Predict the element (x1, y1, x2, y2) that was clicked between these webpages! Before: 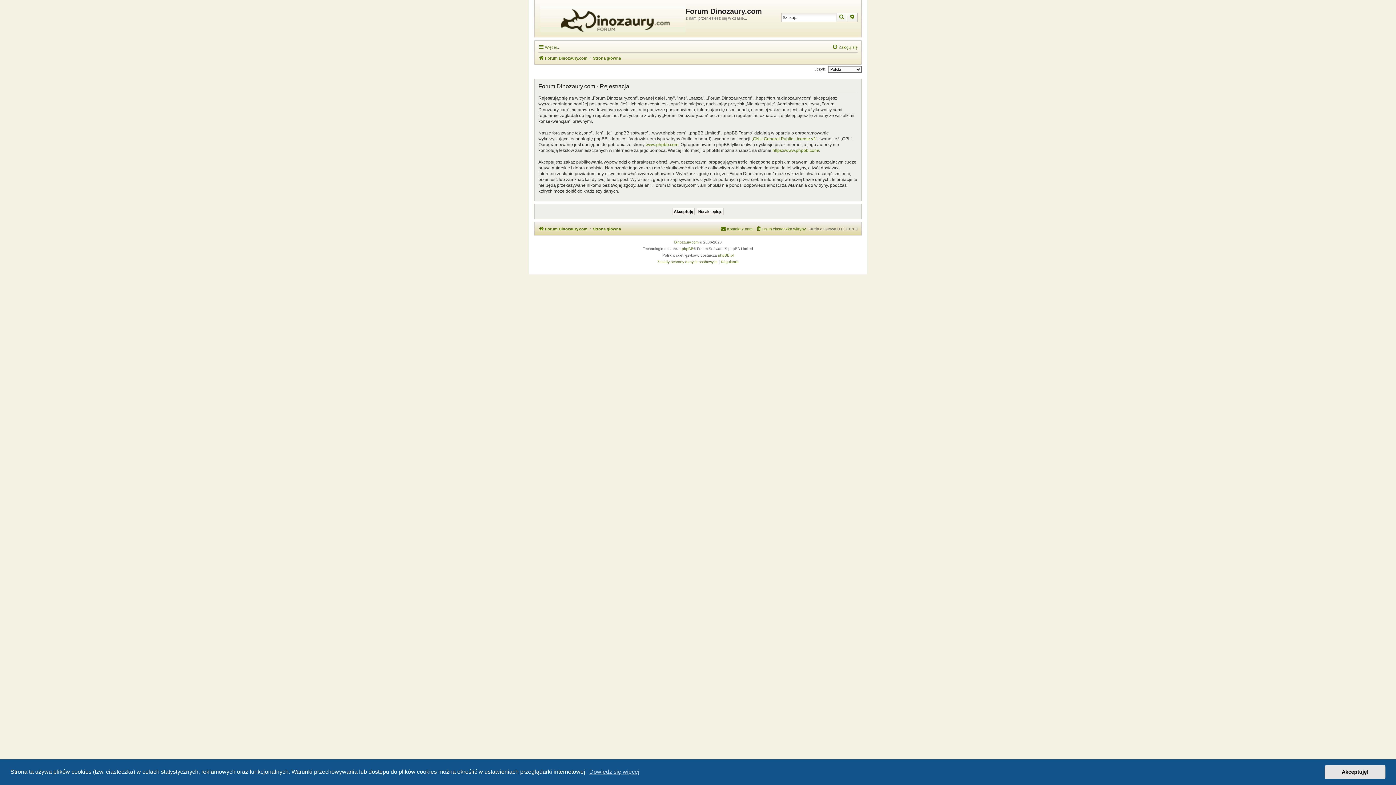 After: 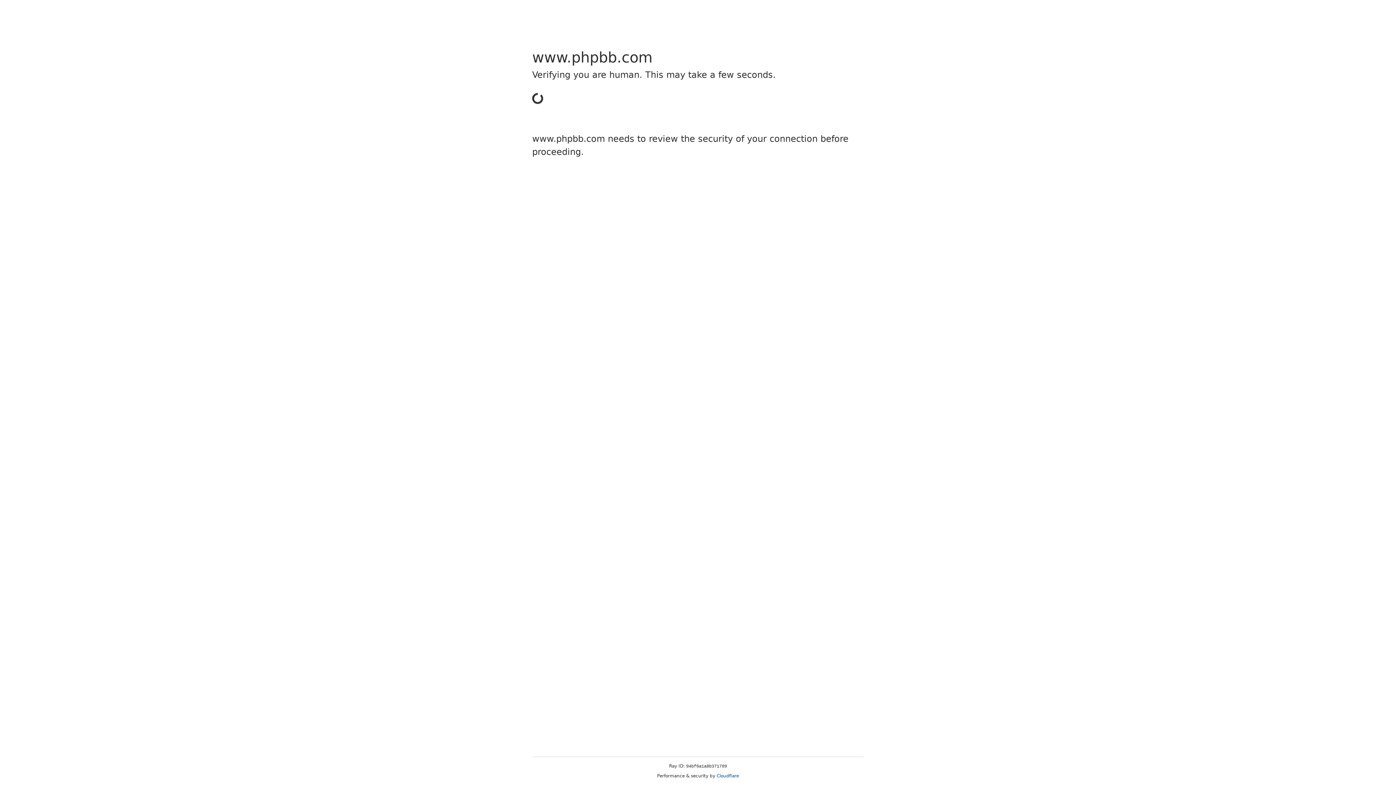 Action: bbox: (682, 245, 693, 252) label: phpBB